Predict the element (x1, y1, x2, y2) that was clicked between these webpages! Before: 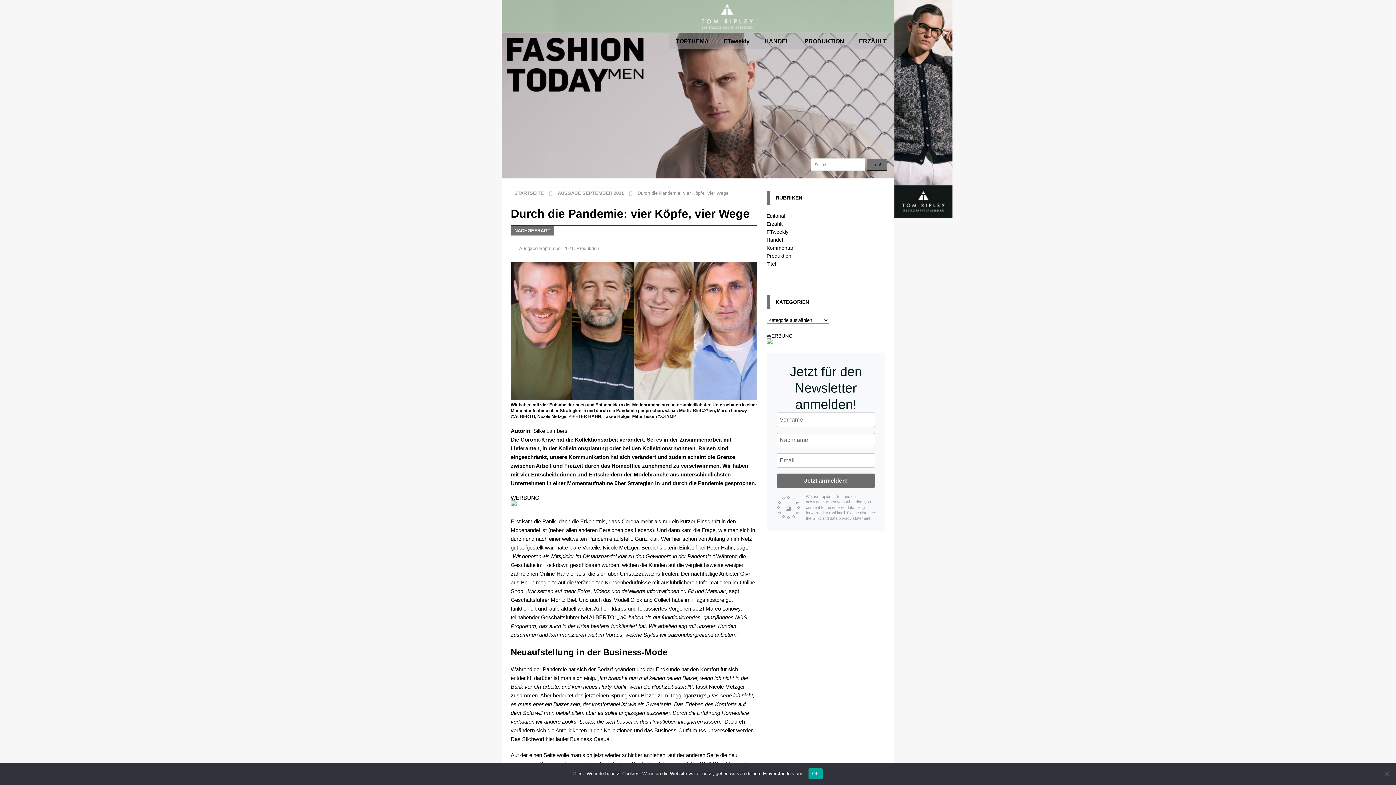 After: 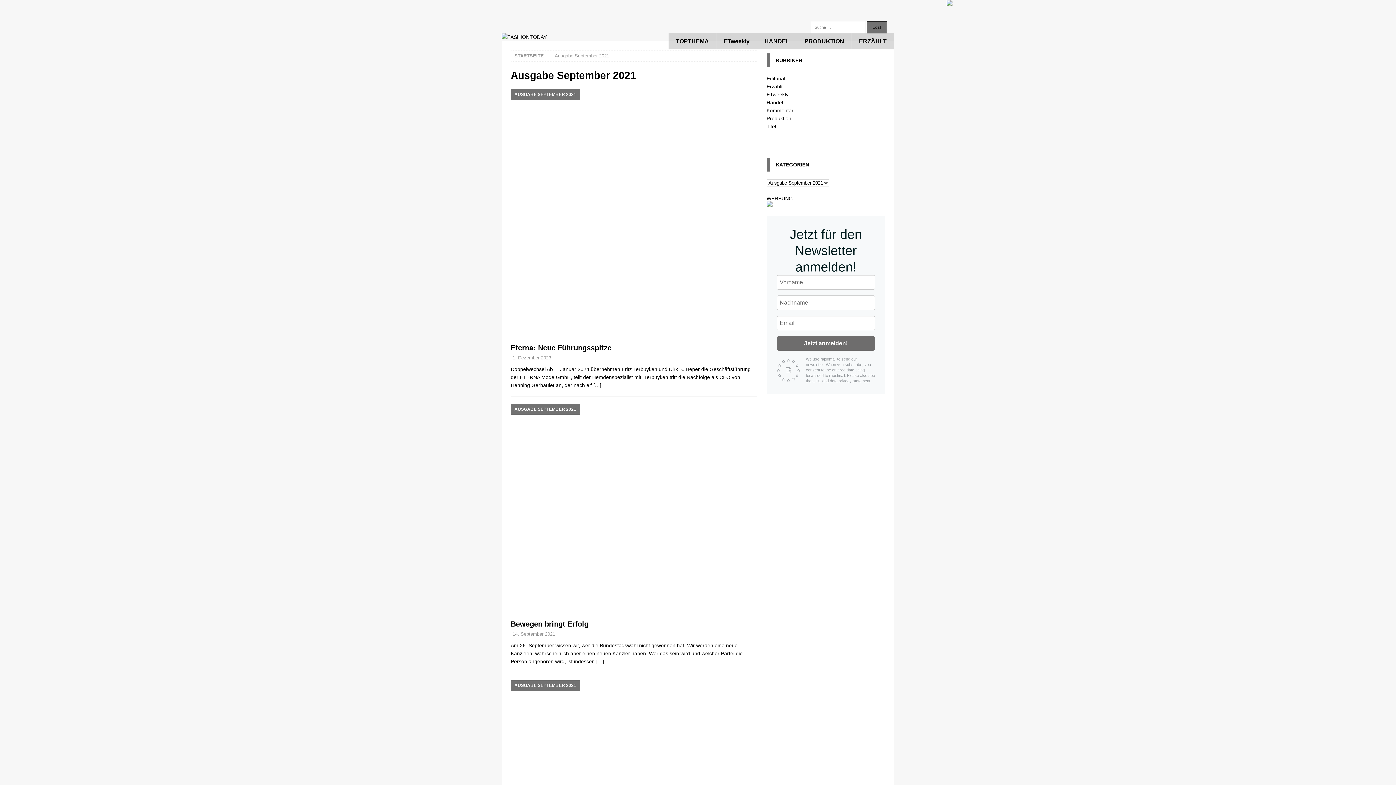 Action: bbox: (557, 190, 624, 196) label: AUSGABE SEPTEMBER 2021